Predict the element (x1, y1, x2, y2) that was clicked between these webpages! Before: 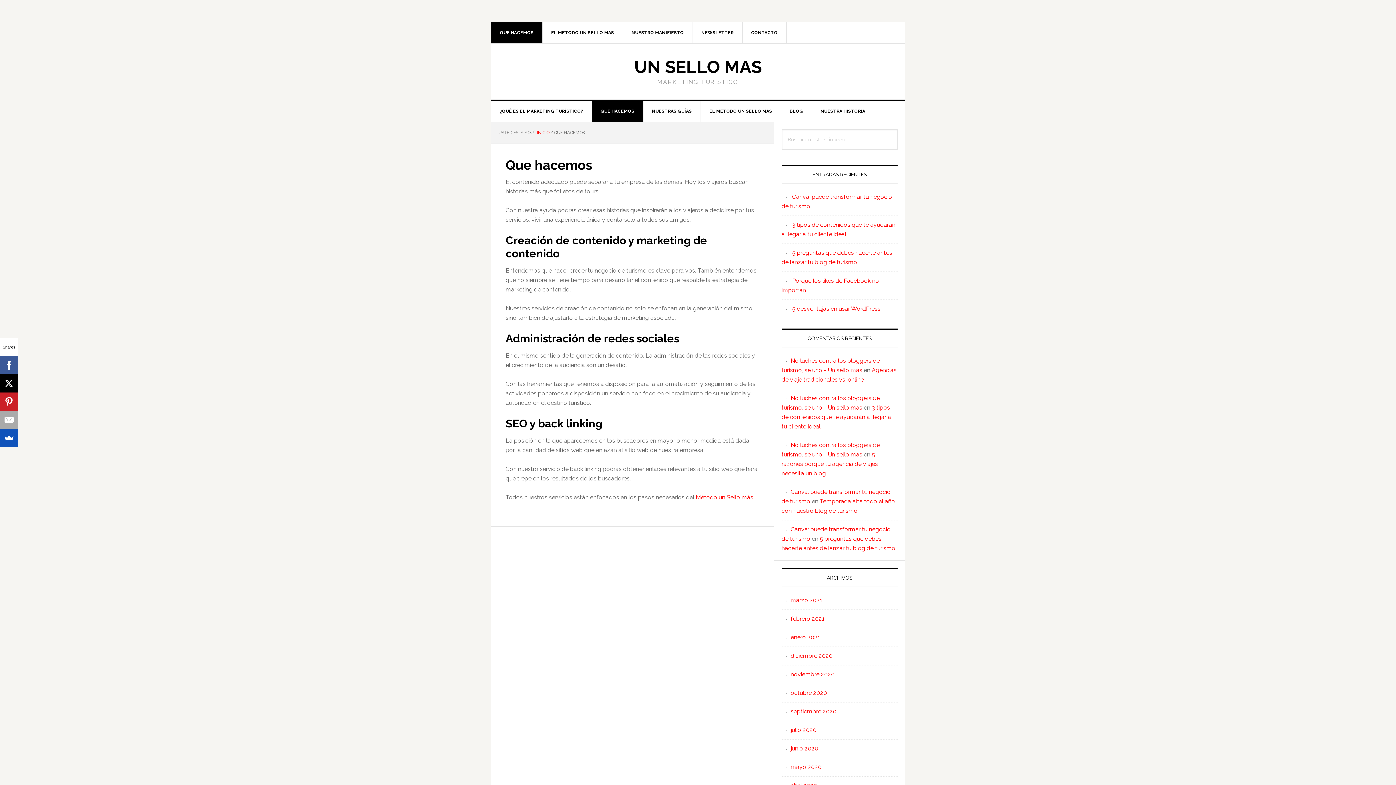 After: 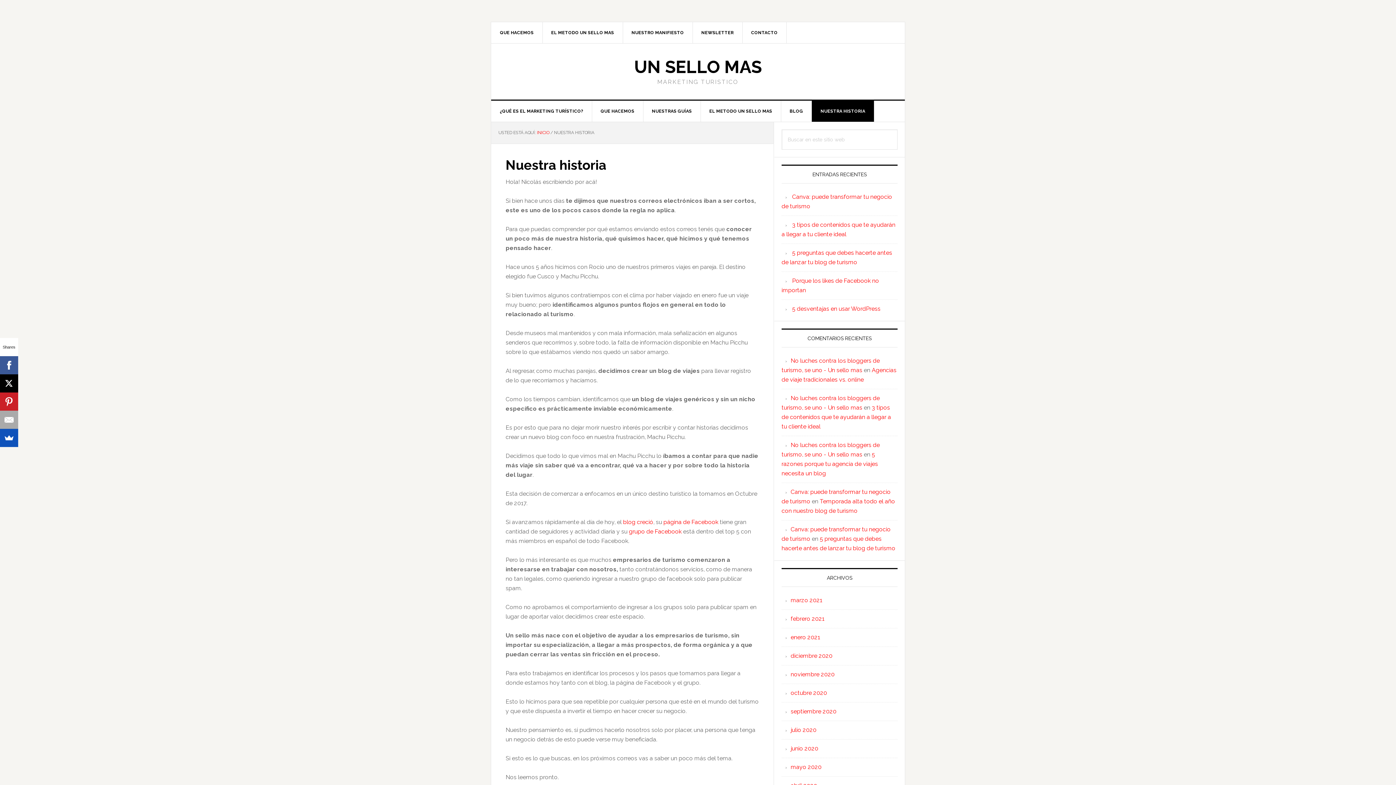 Action: bbox: (812, 100, 874, 121) label: NUESTRA HISTORIA